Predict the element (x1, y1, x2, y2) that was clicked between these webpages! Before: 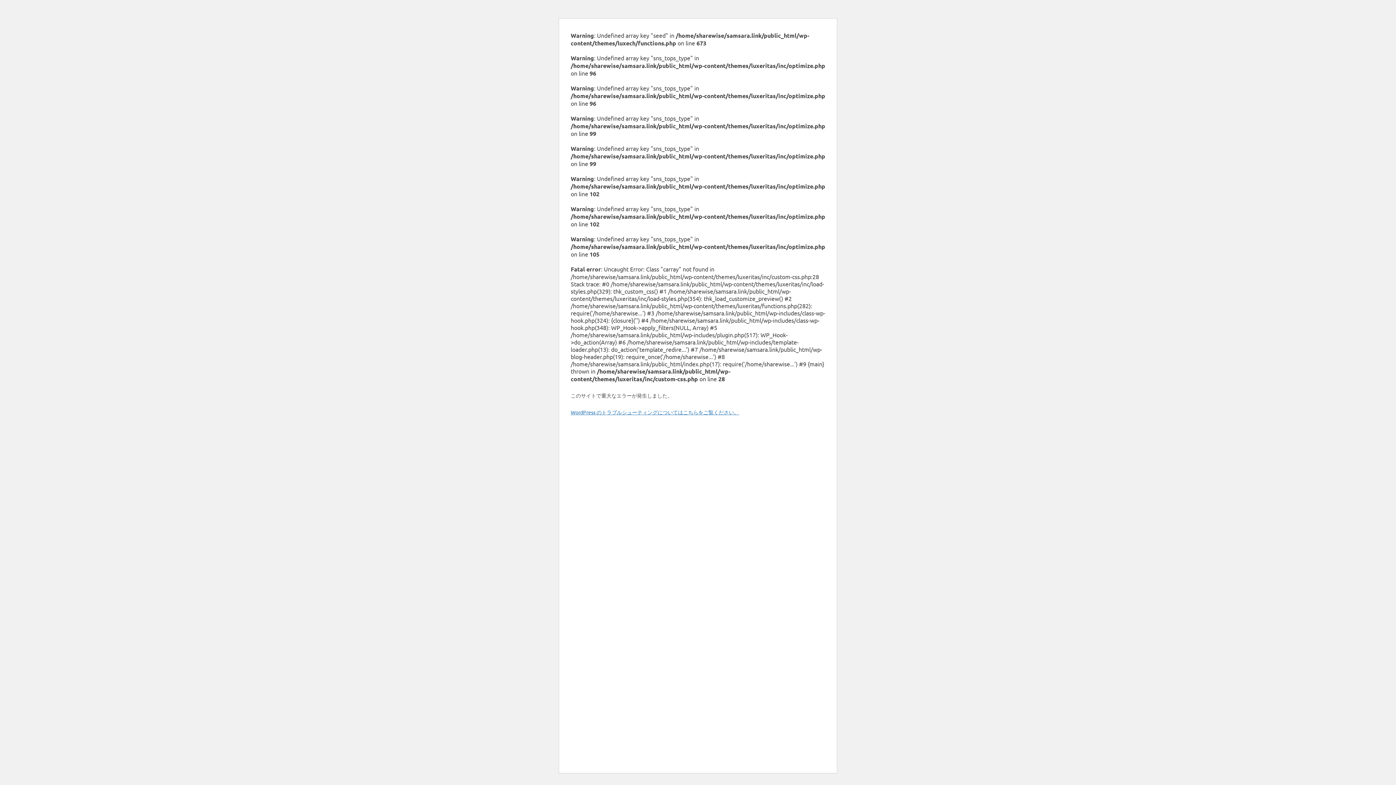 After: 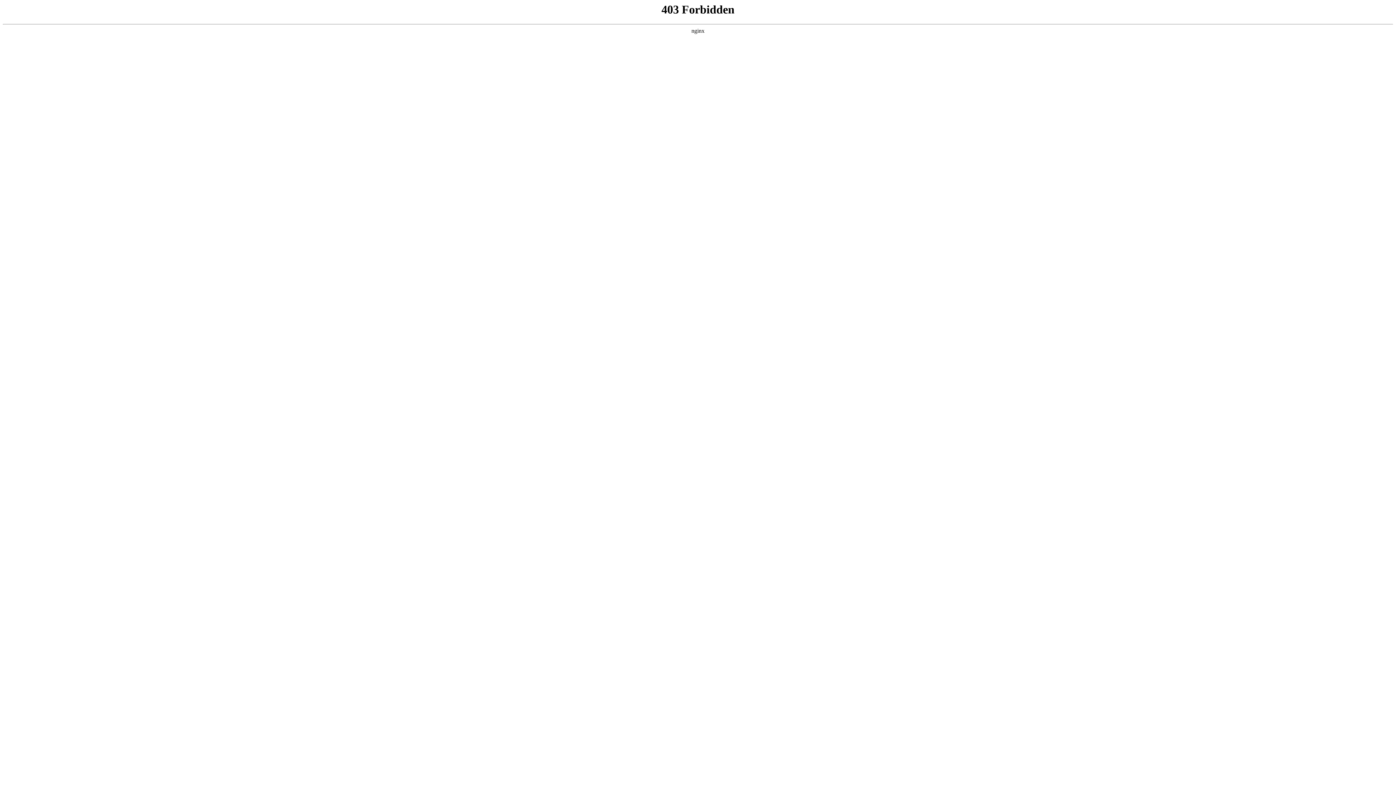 Action: label: WordPress のトラブルシューティングについてはこちらをご覧ください。 bbox: (570, 409, 739, 415)